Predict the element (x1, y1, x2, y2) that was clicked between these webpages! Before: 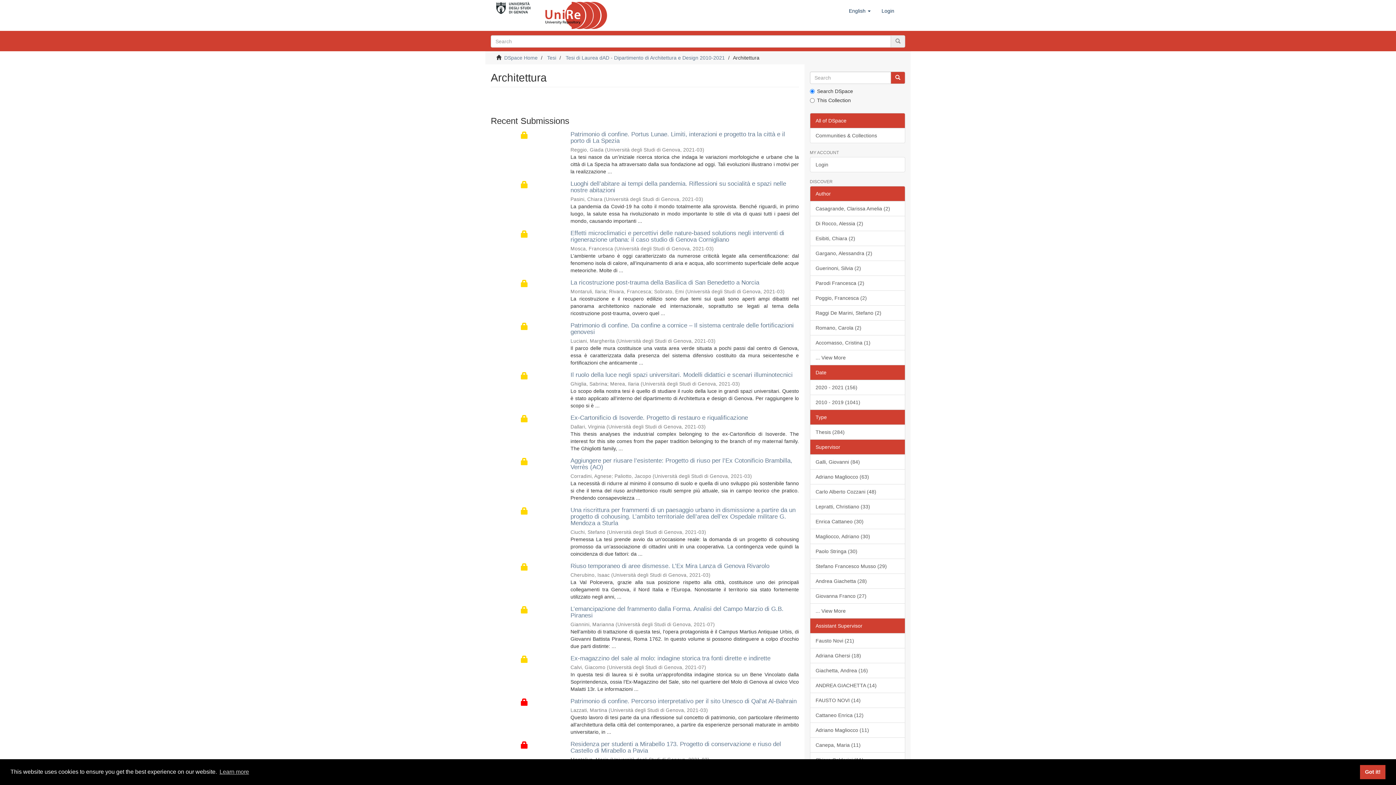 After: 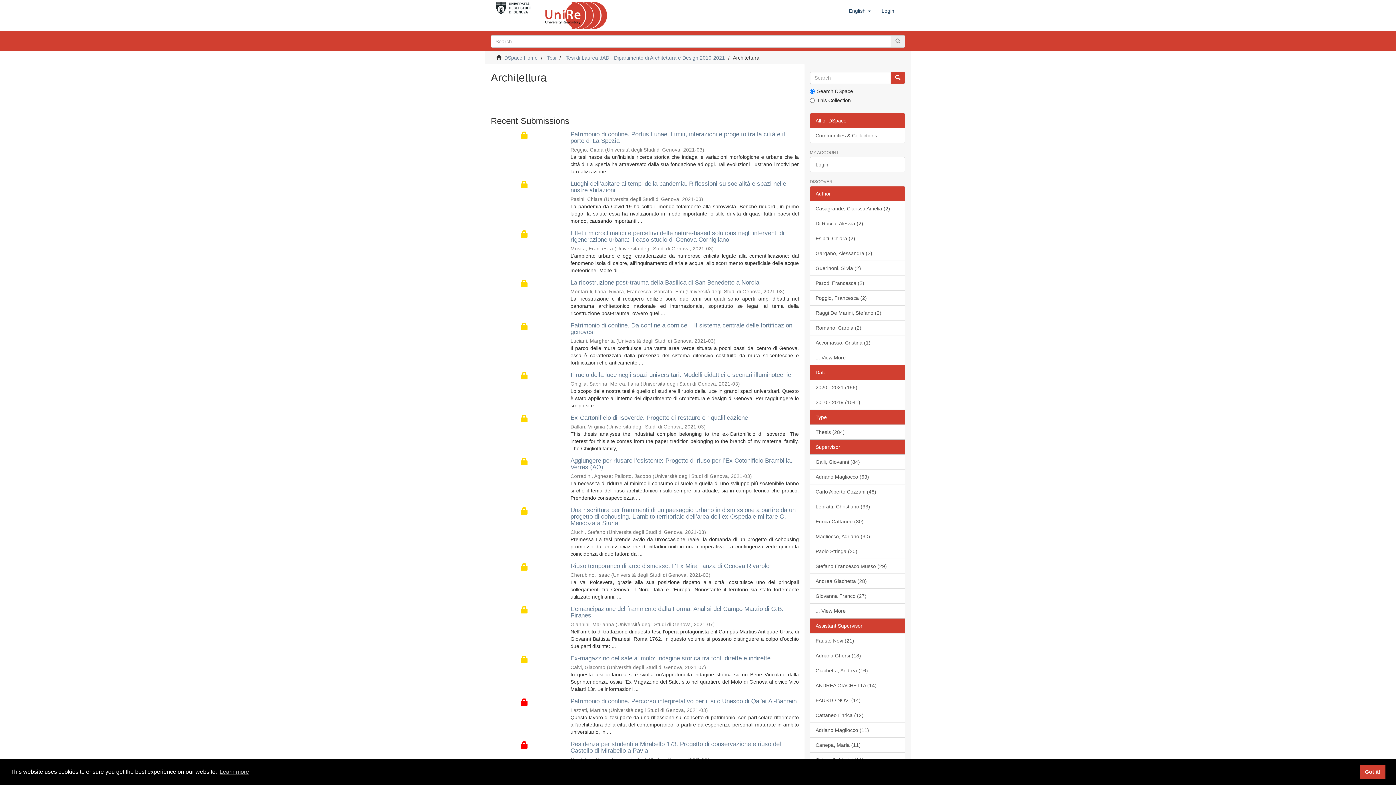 Action: bbox: (810, 186, 905, 201) label: Author